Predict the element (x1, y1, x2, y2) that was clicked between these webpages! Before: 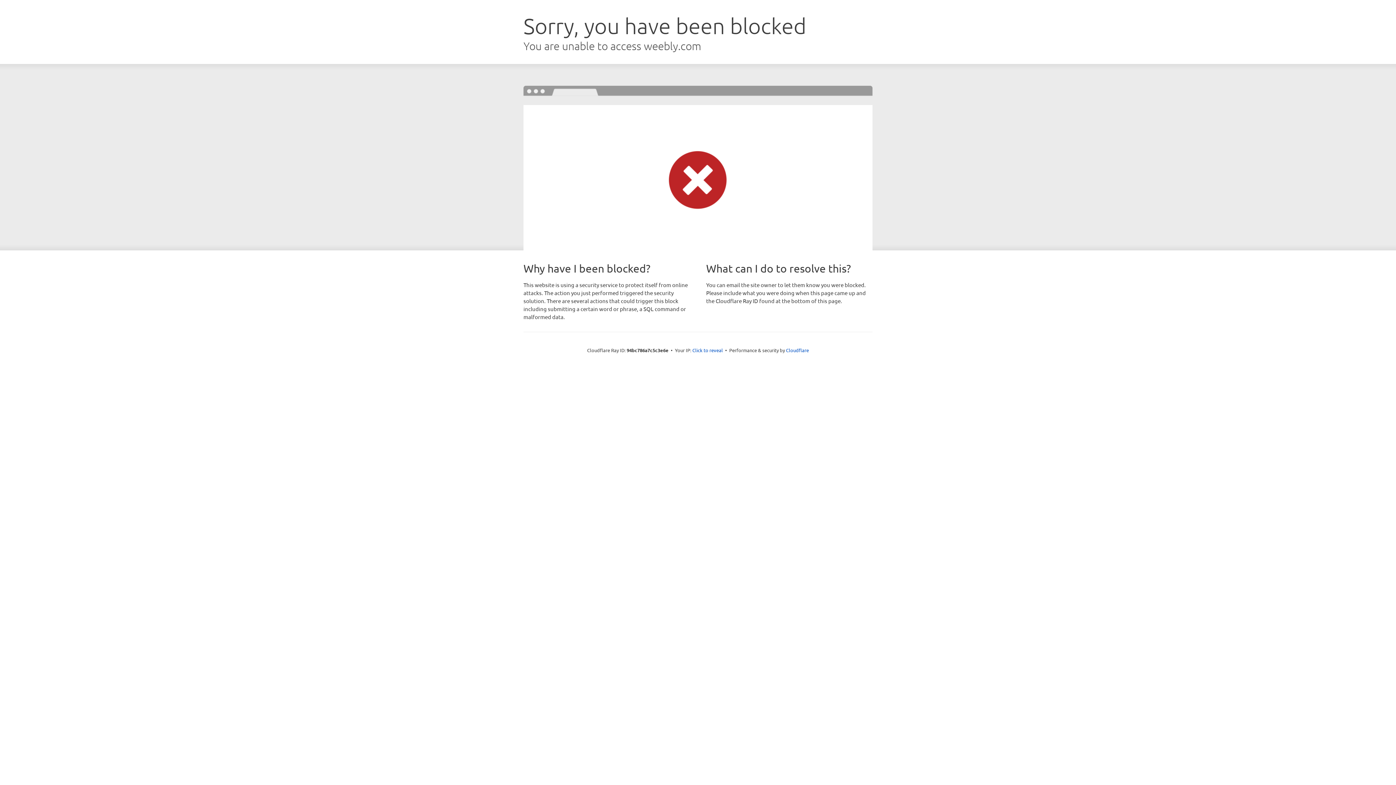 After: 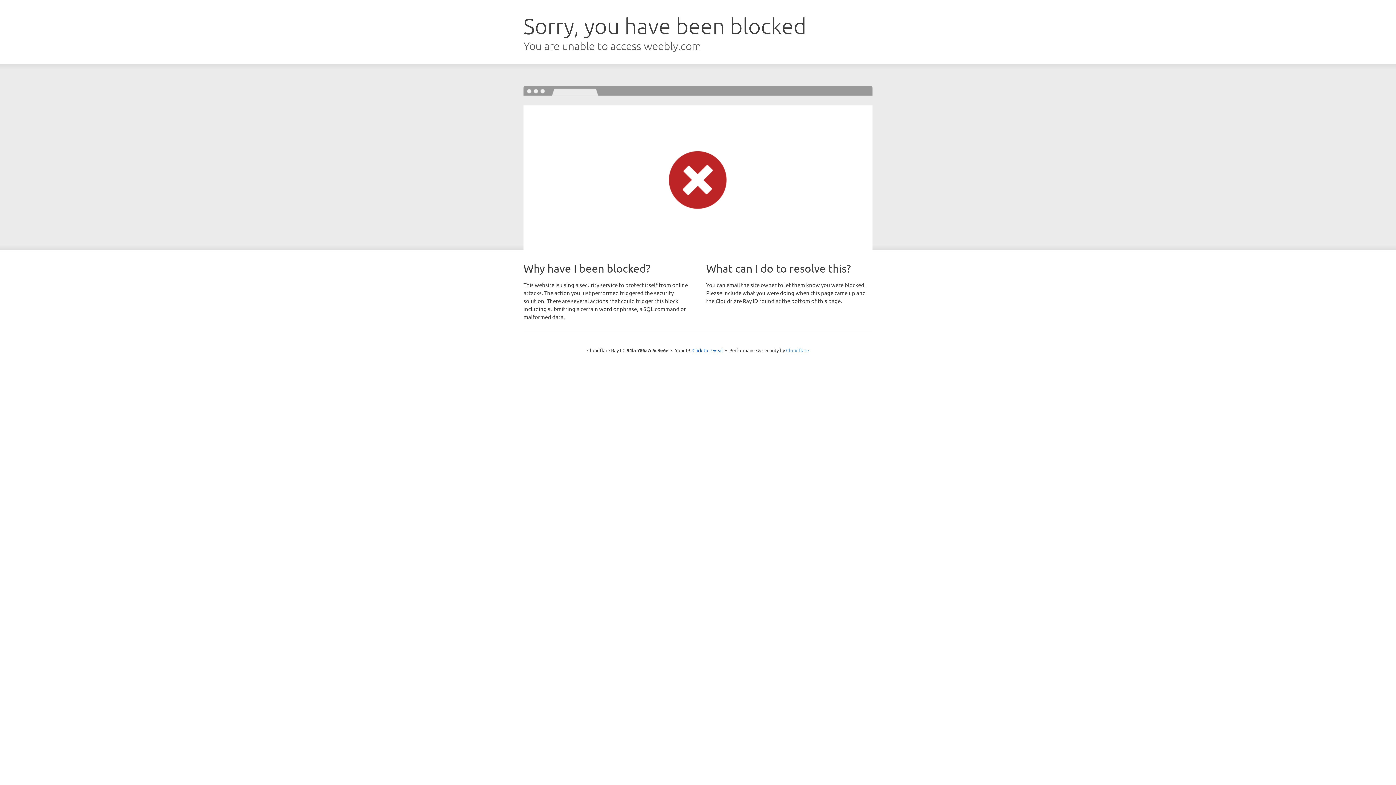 Action: bbox: (786, 347, 809, 353) label: Cloudflare